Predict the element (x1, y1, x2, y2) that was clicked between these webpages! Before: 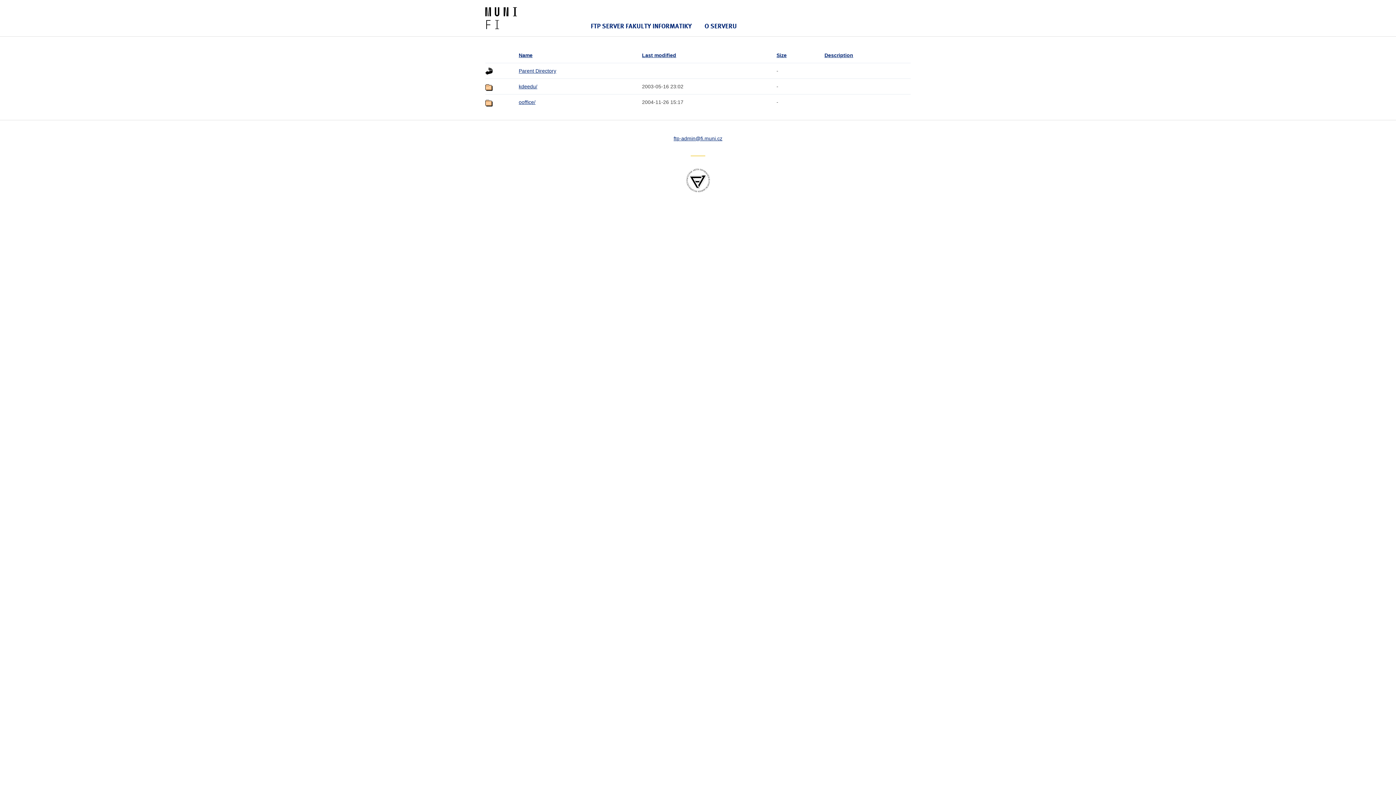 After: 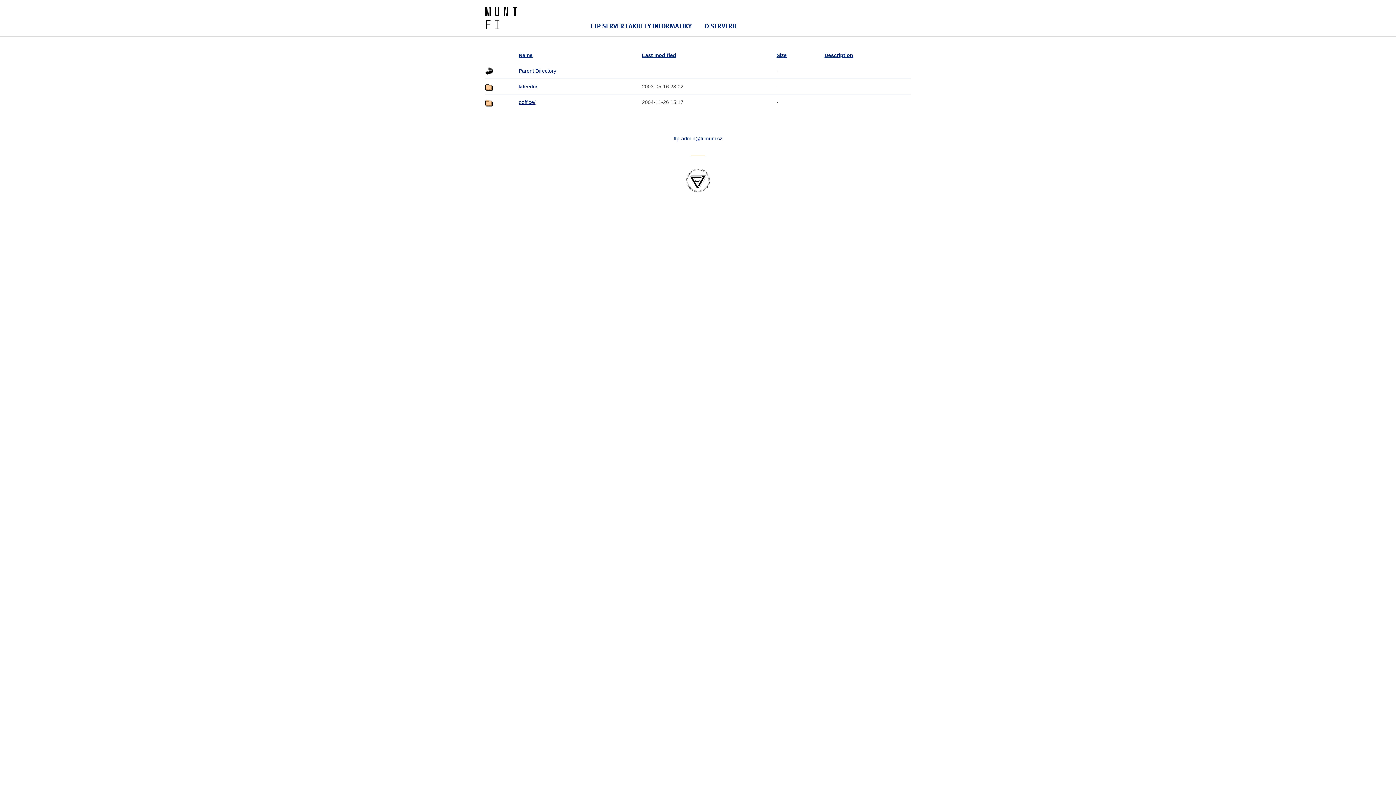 Action: label: Last modified bbox: (642, 52, 676, 58)